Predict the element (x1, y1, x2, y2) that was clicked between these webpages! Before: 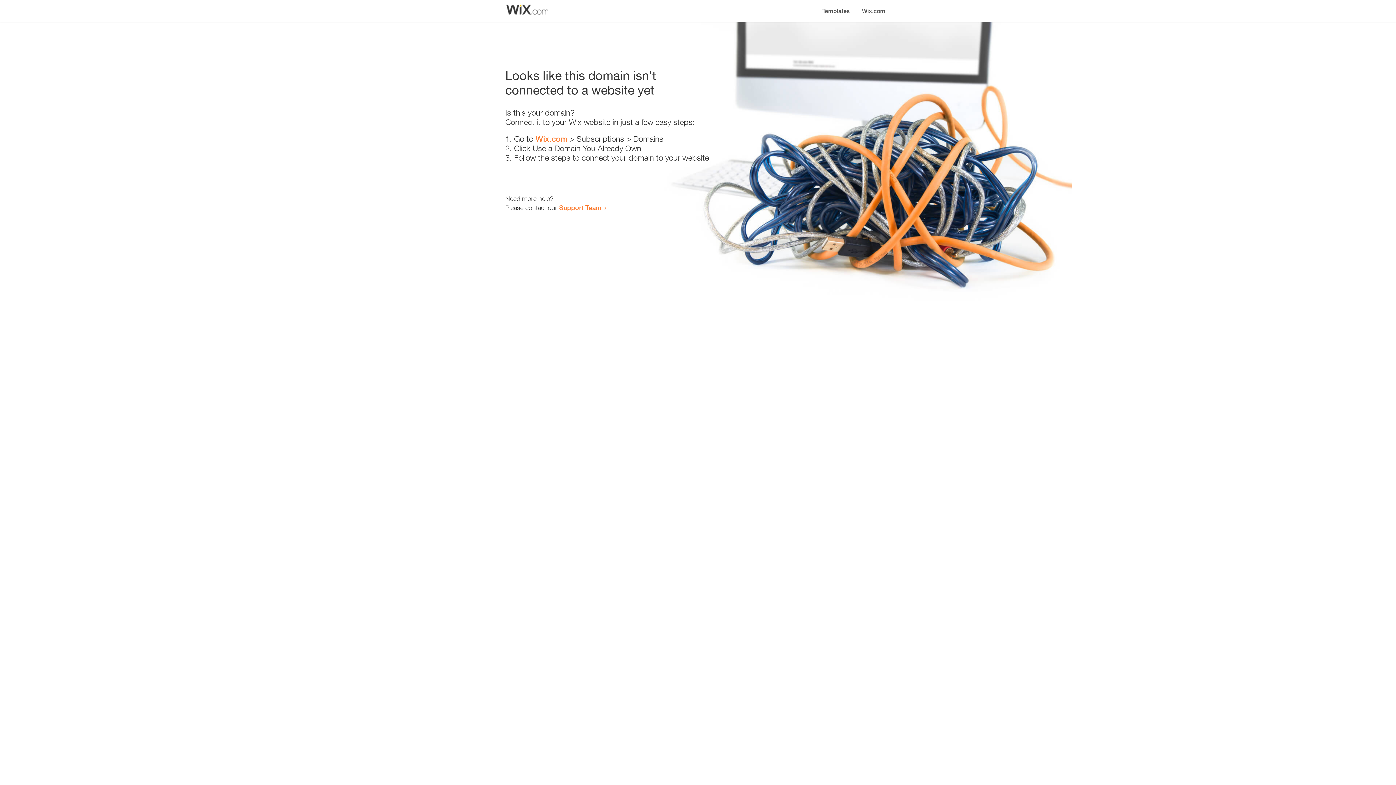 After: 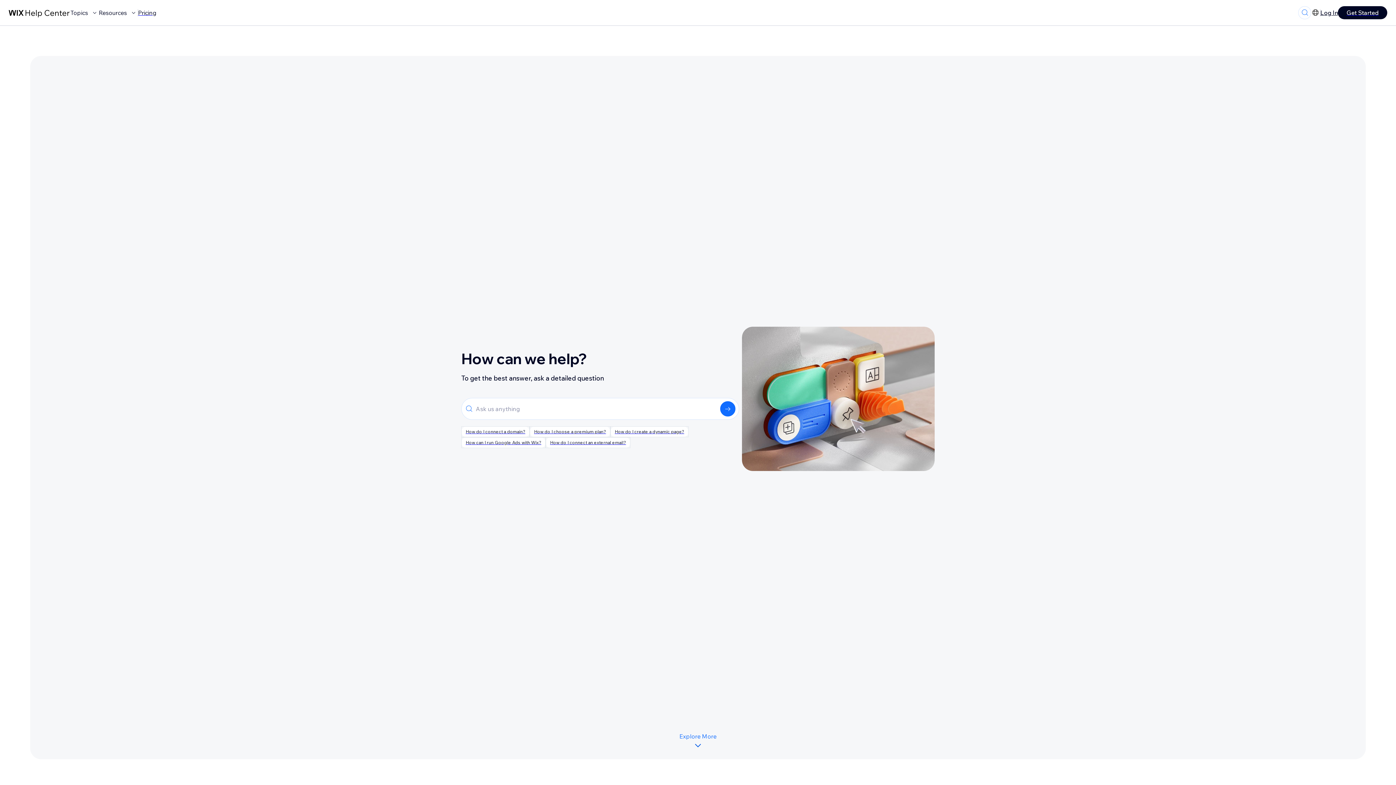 Action: bbox: (559, 203, 601, 211) label: Support Team